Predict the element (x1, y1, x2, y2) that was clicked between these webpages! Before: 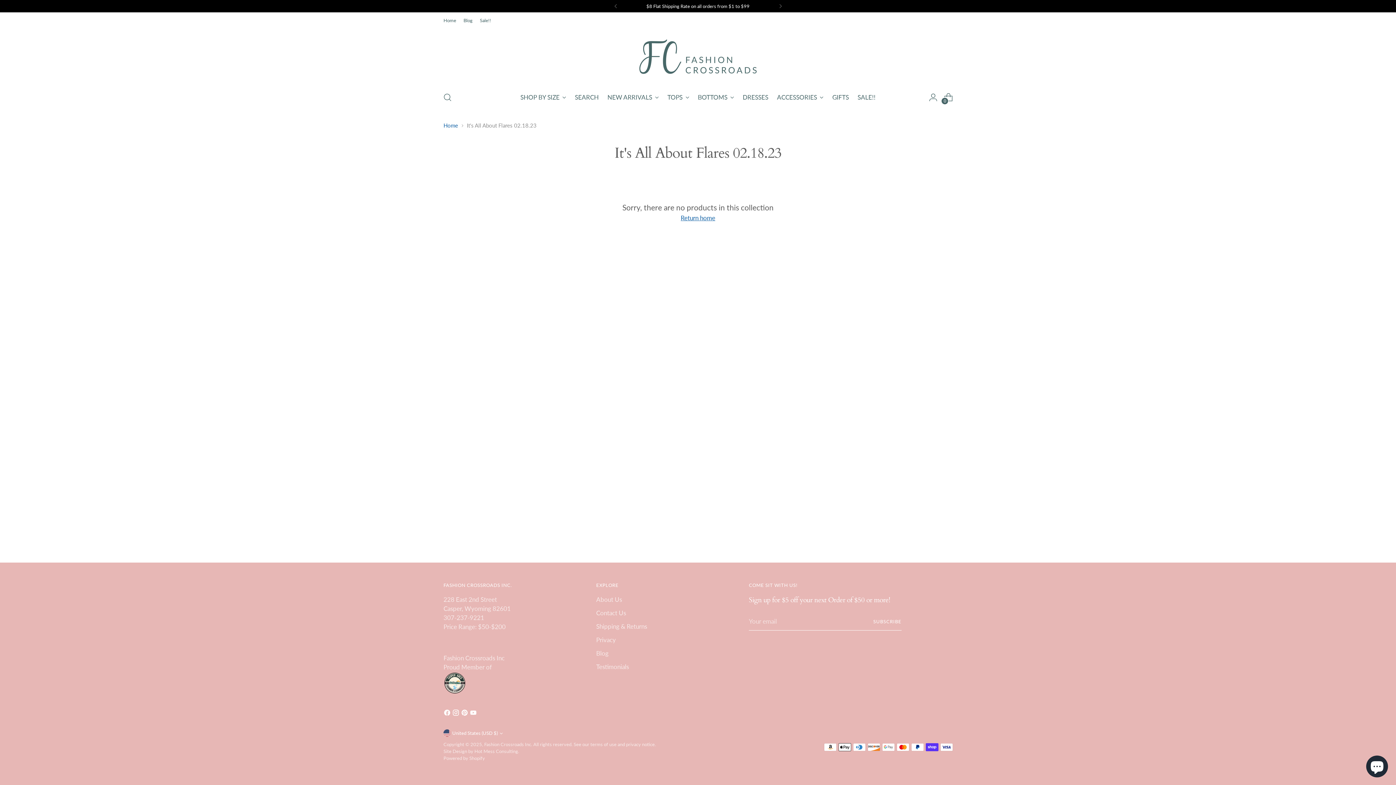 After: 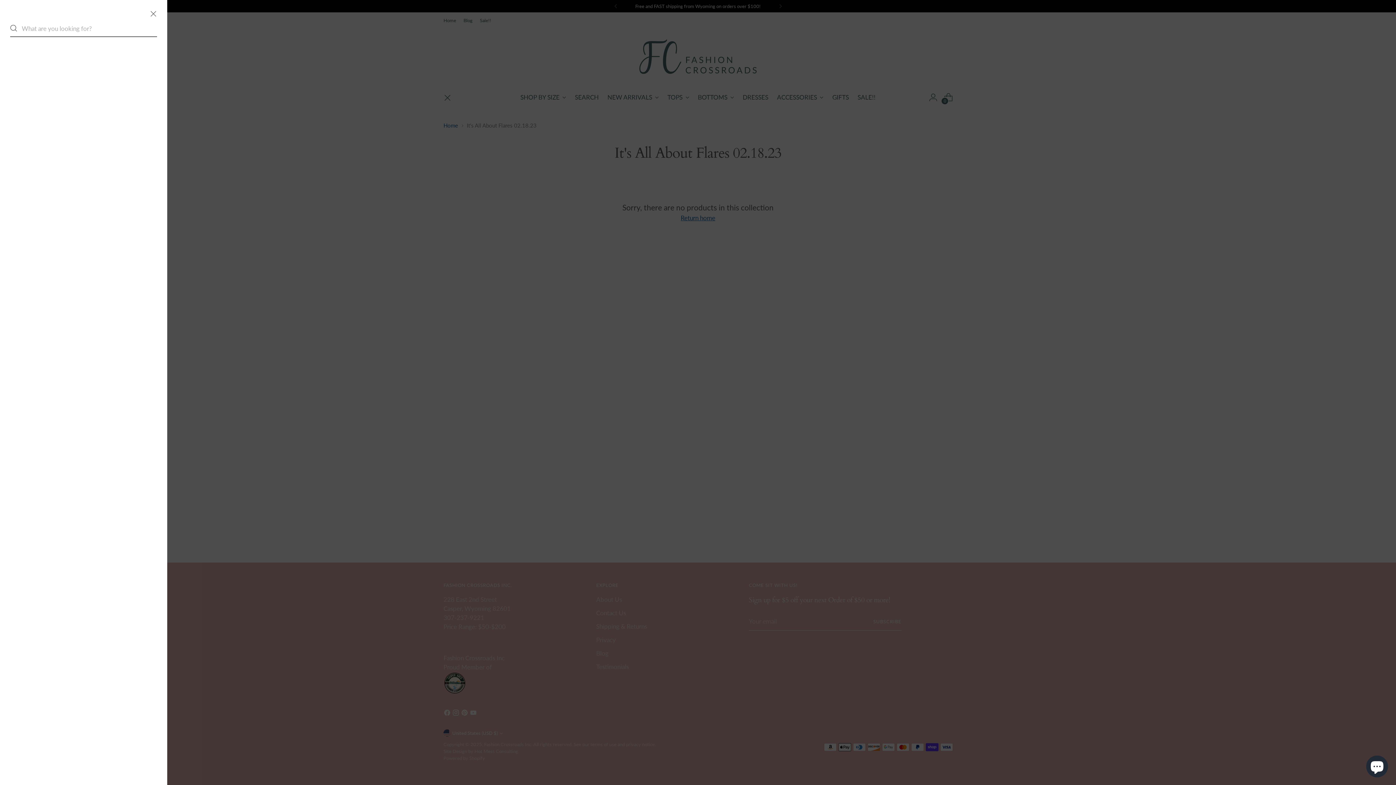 Action: label: Open search modal bbox: (440, 90, 454, 104)